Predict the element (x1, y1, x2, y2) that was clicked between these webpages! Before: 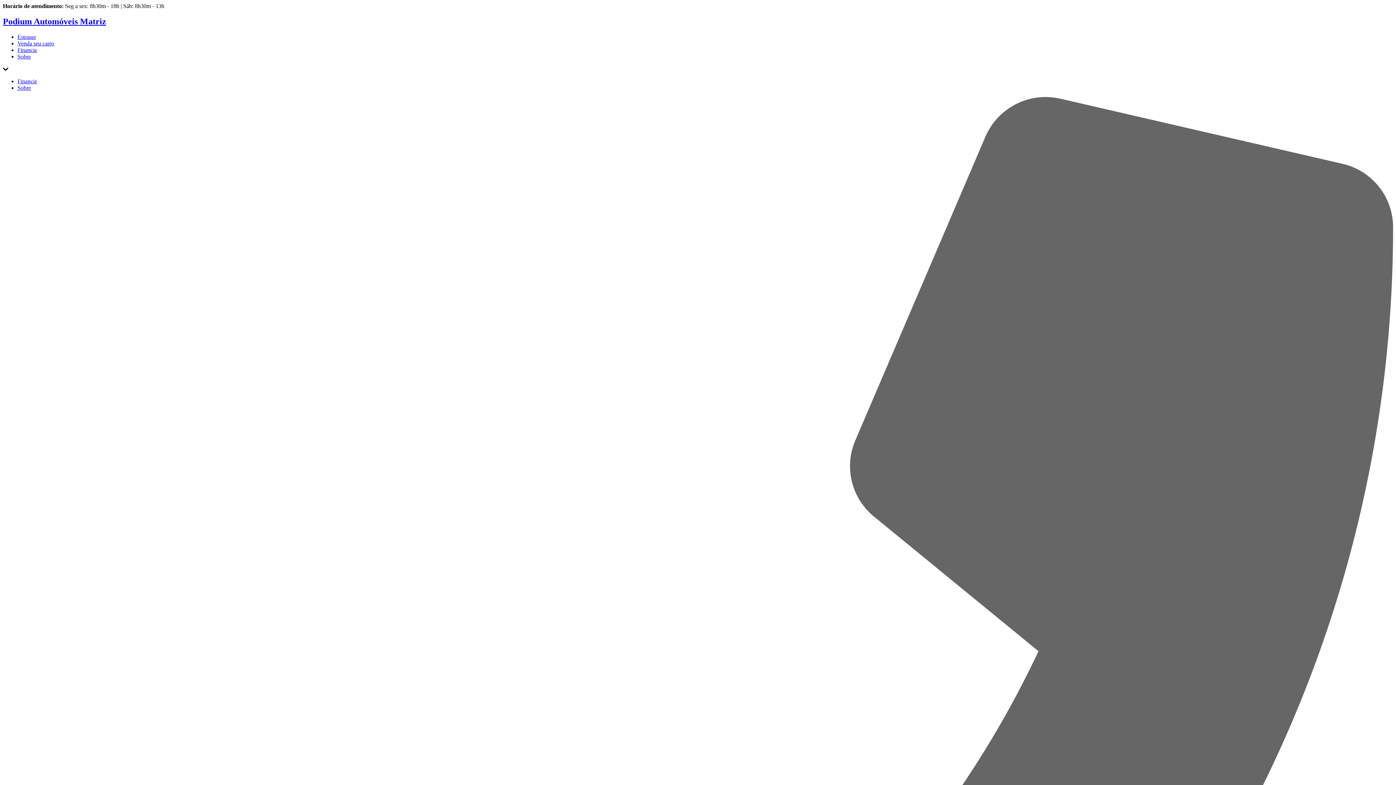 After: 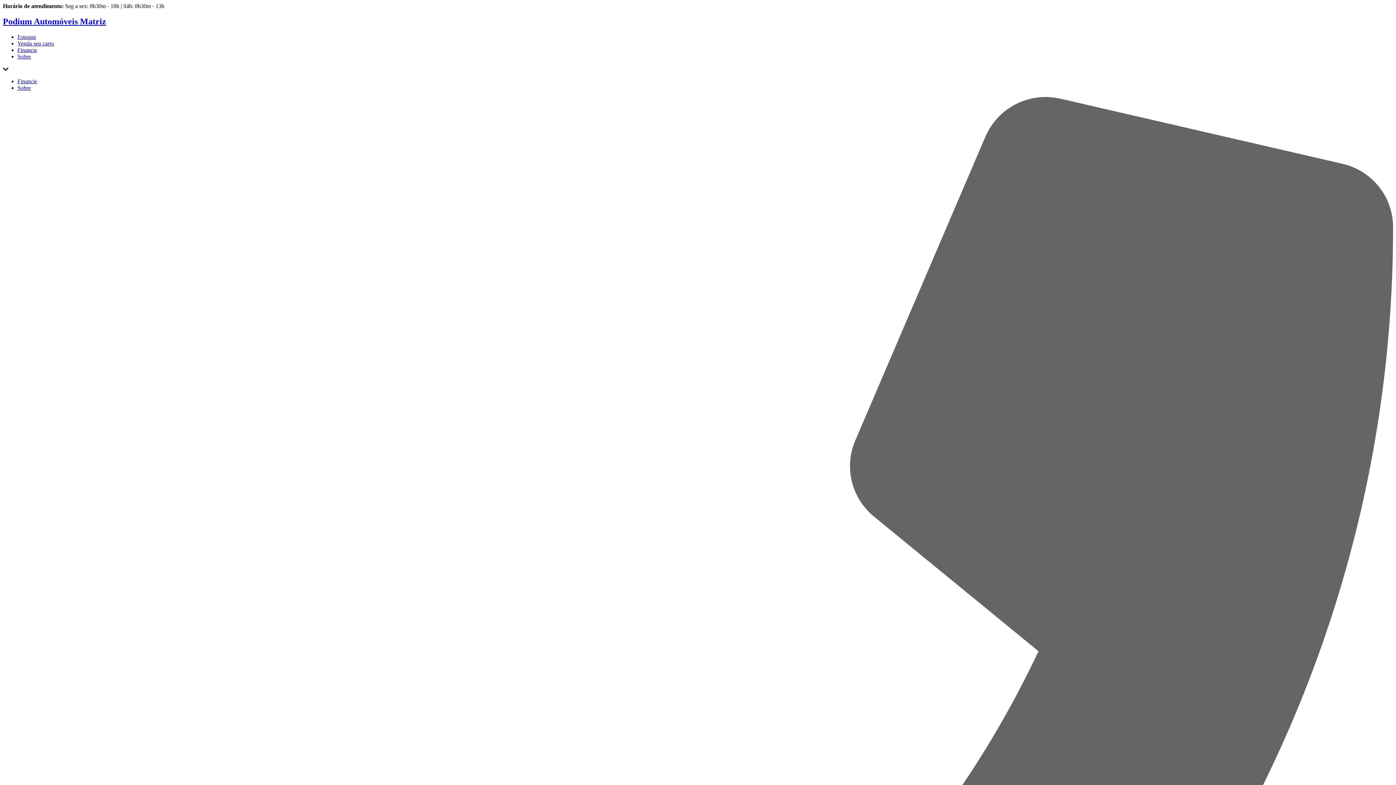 Action: bbox: (2, 65, 8, 71)